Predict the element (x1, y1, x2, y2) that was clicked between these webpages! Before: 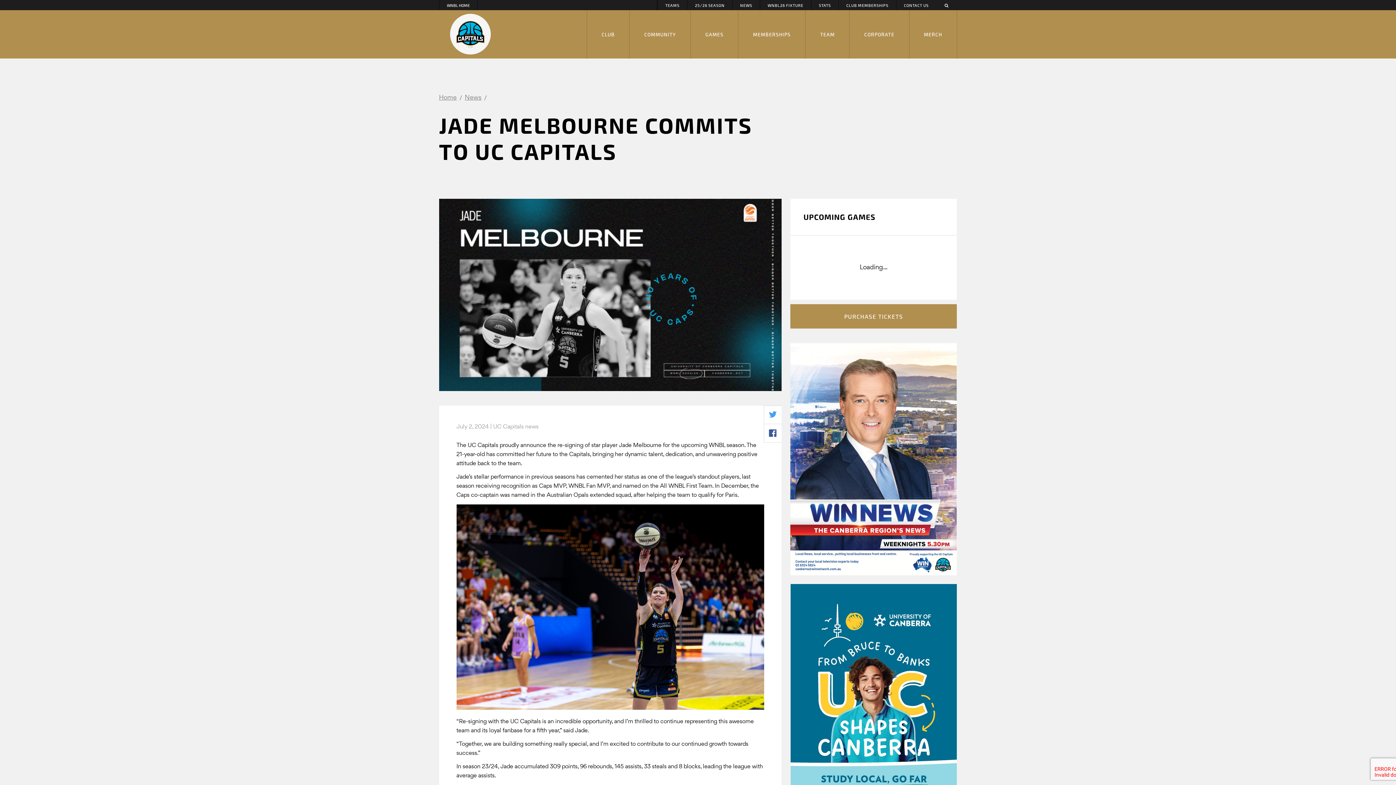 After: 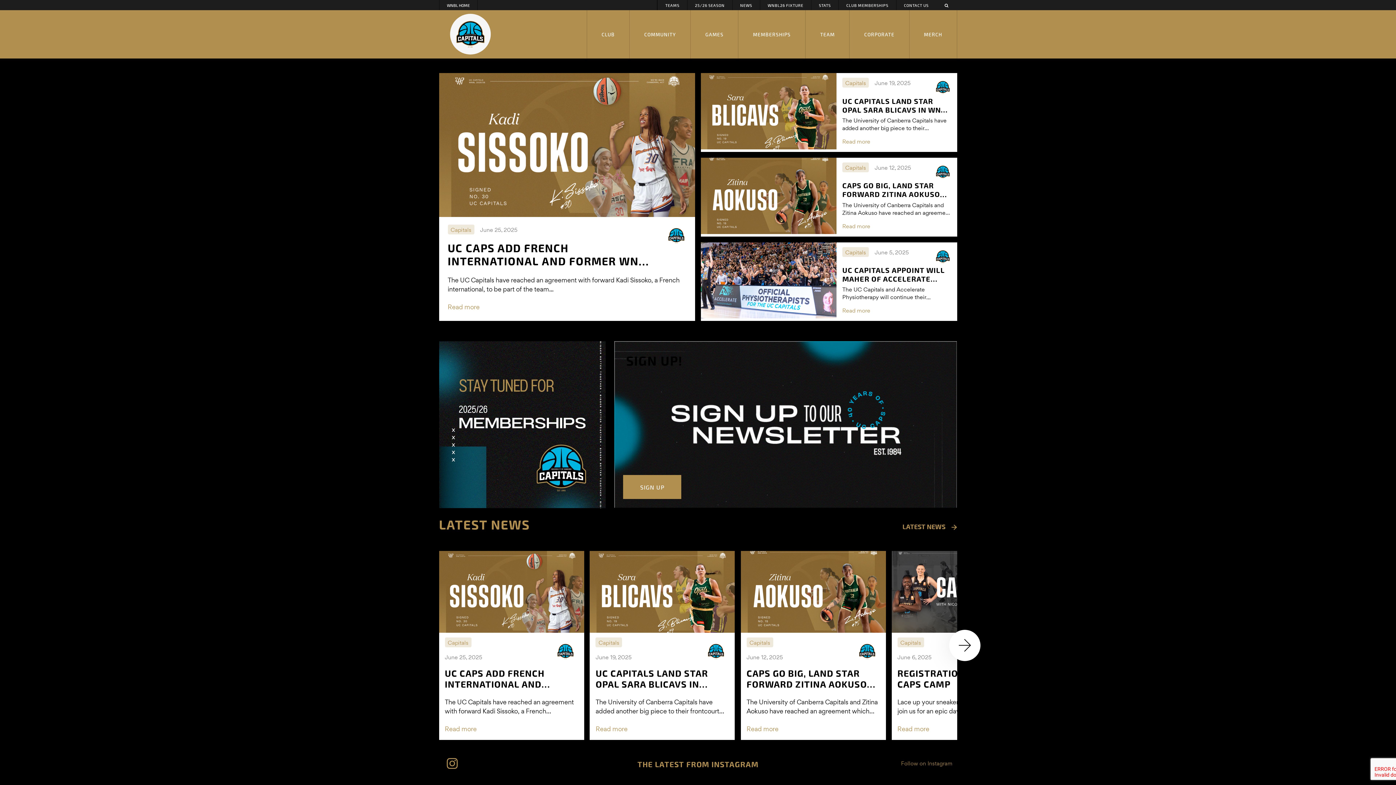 Action: bbox: (439, 95, 456, 101) label: Home